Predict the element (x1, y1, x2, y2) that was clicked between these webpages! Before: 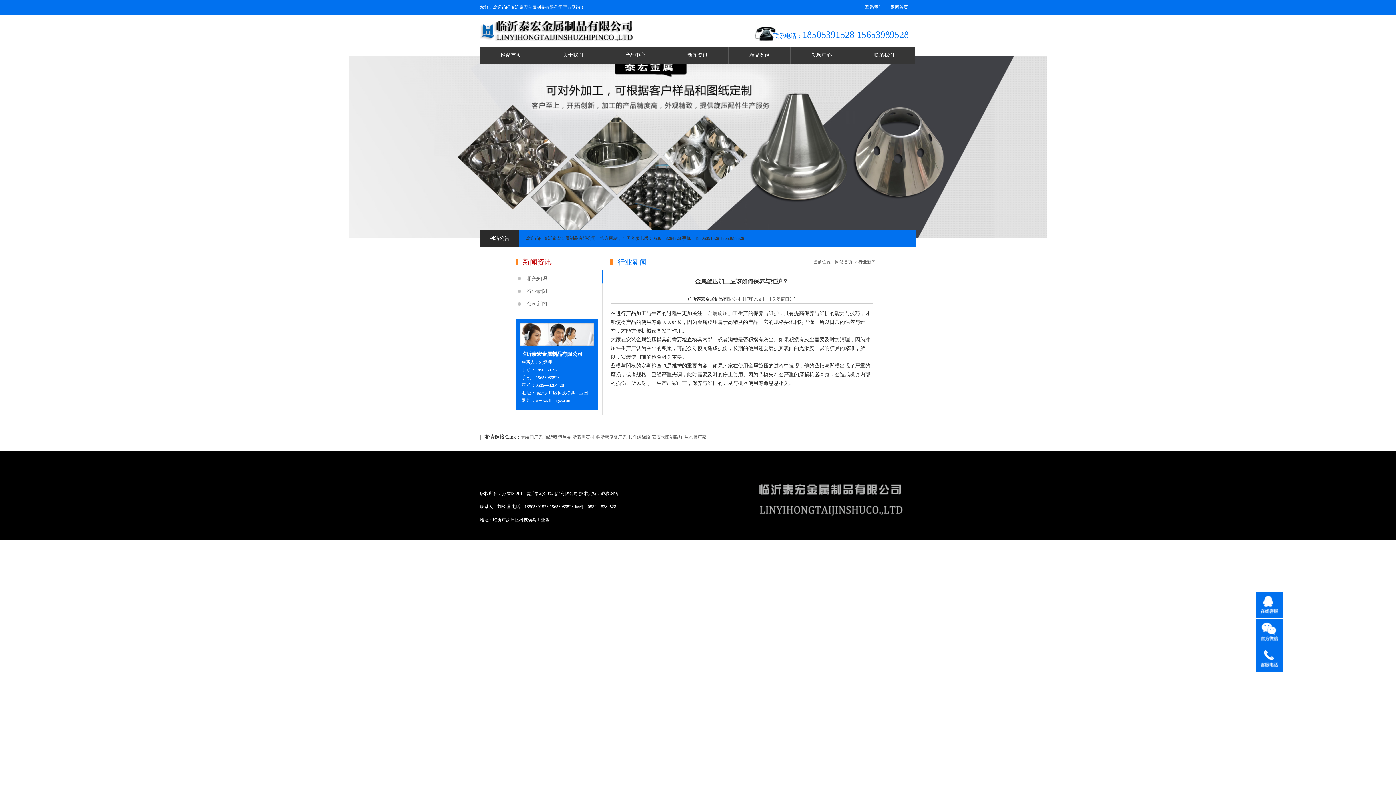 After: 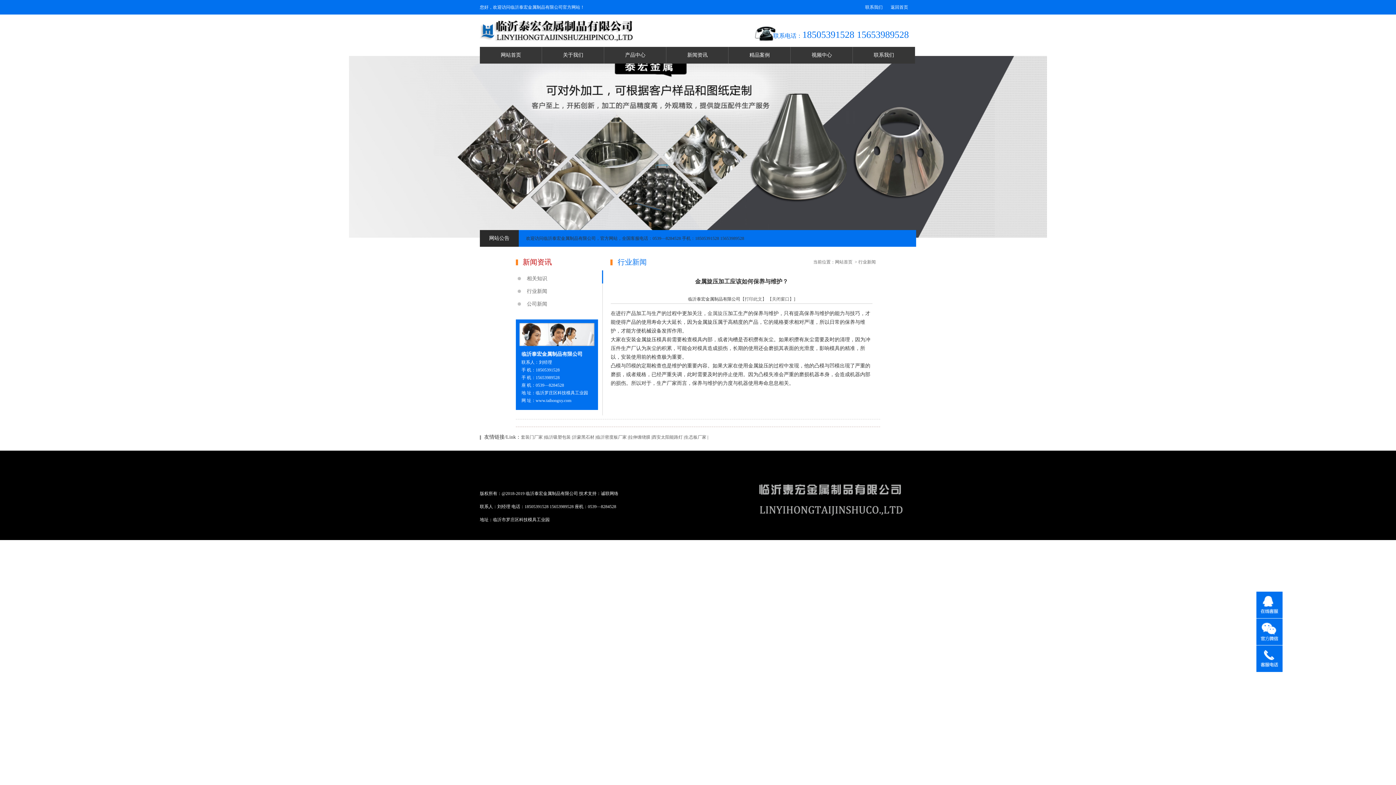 Action: bbox: (1256, 592, 1282, 618)